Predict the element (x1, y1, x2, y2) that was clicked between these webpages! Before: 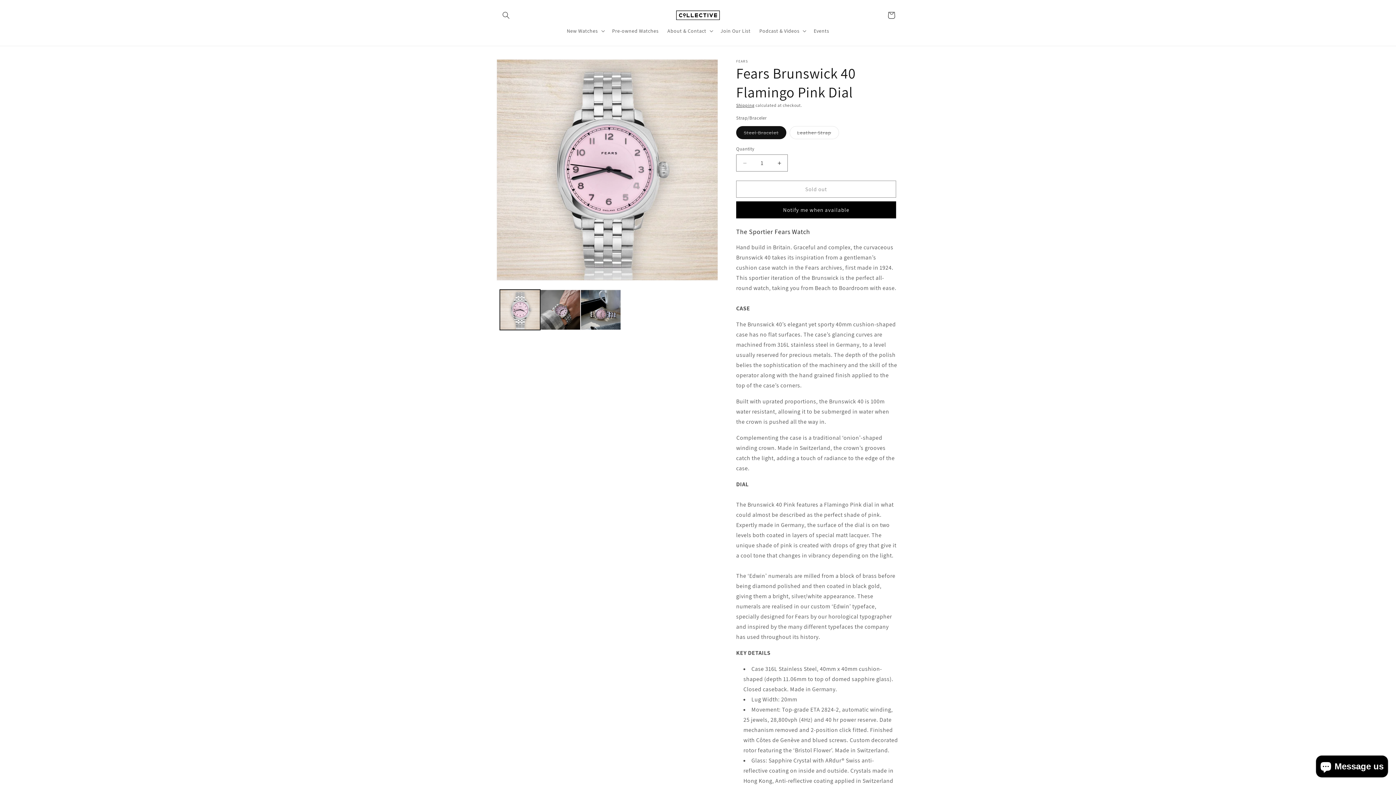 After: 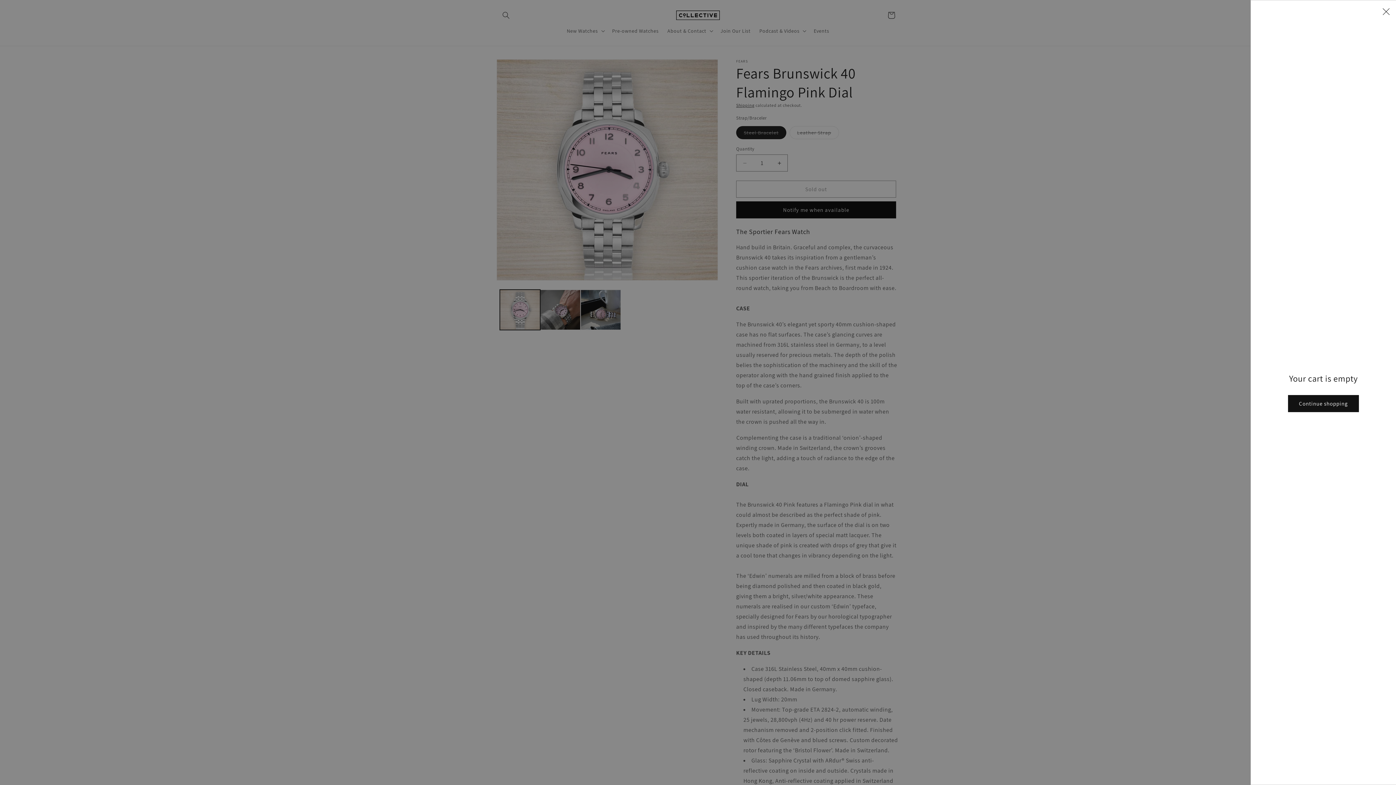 Action: bbox: (883, 7, 899, 23) label: Cart